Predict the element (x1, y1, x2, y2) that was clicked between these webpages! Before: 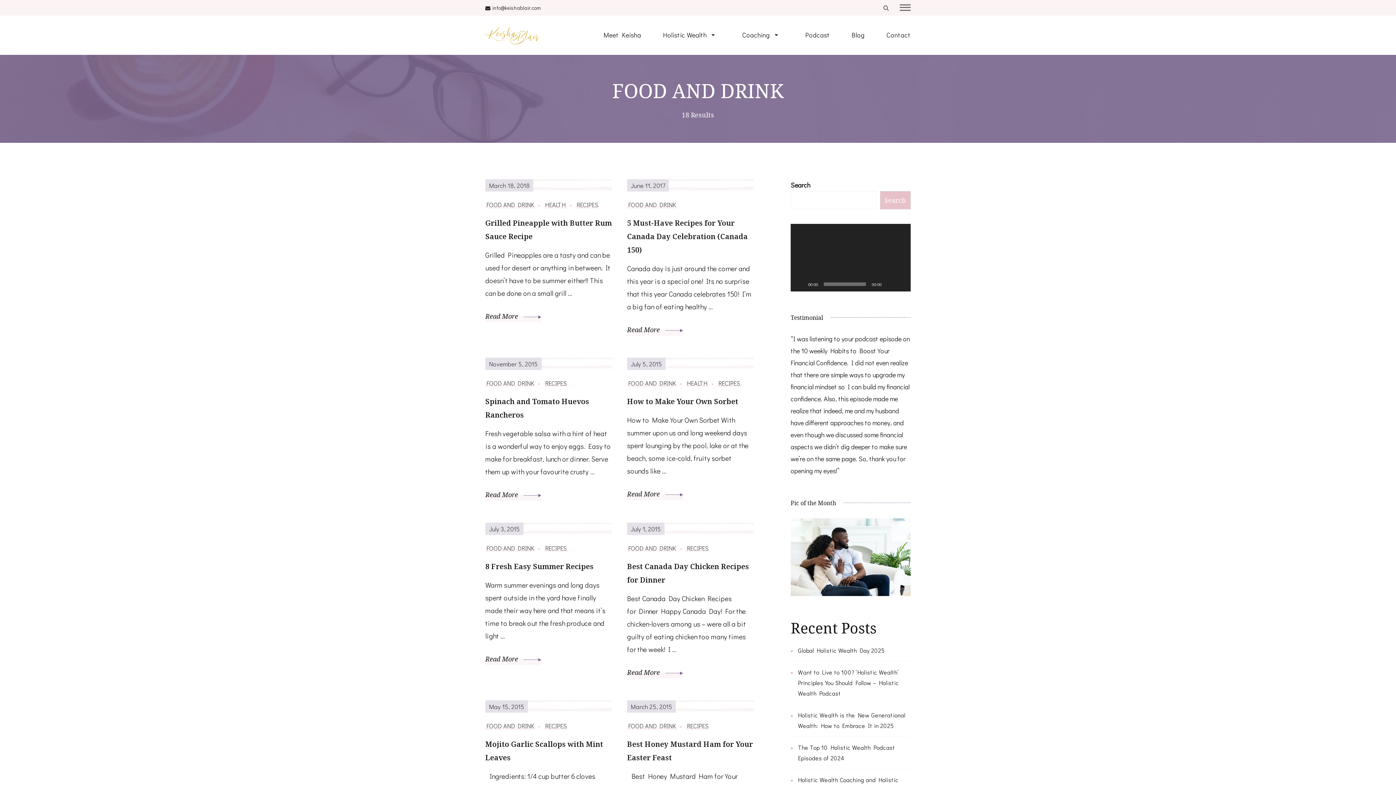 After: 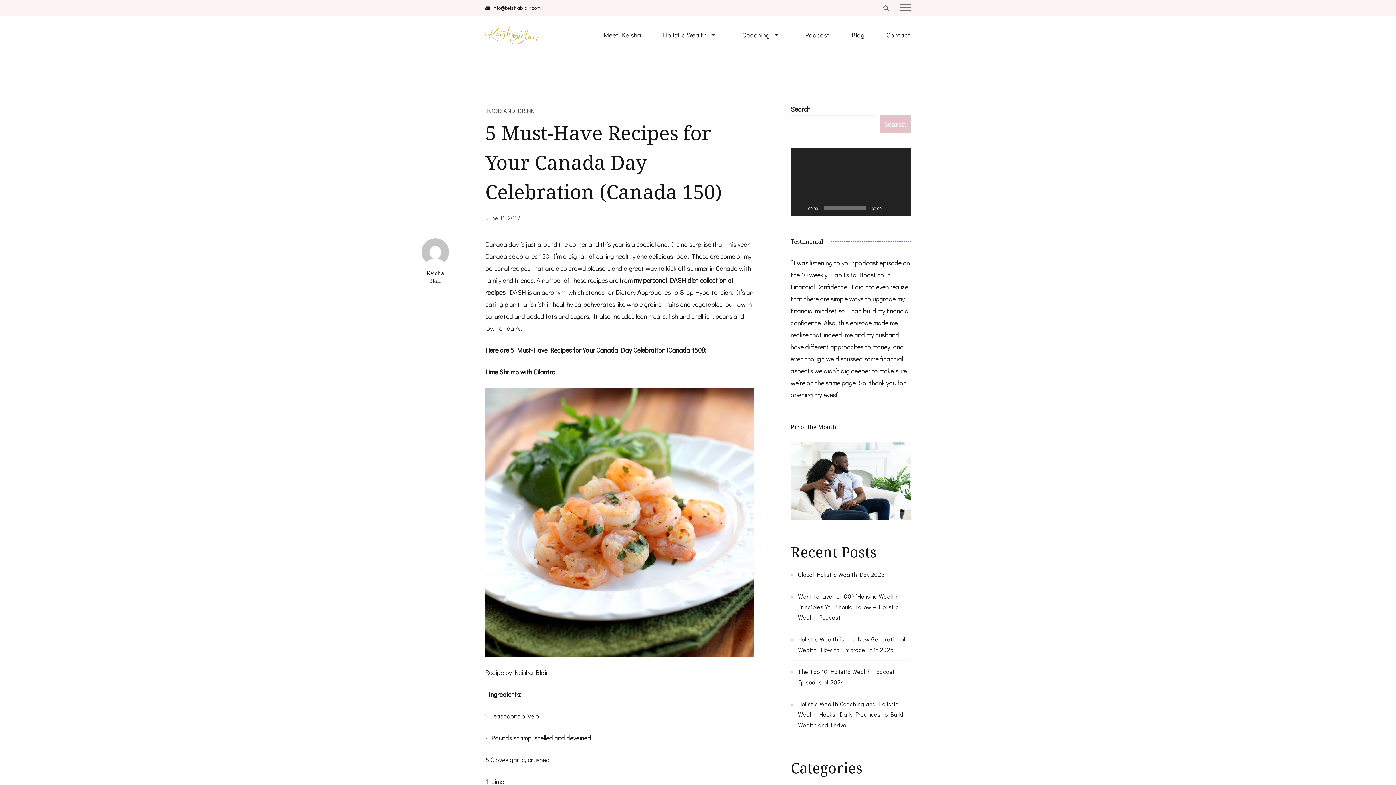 Action: bbox: (627, 216, 754, 256) label: 5 Must-Have Recipes for Your Canada Day Celebration (Canada 150)